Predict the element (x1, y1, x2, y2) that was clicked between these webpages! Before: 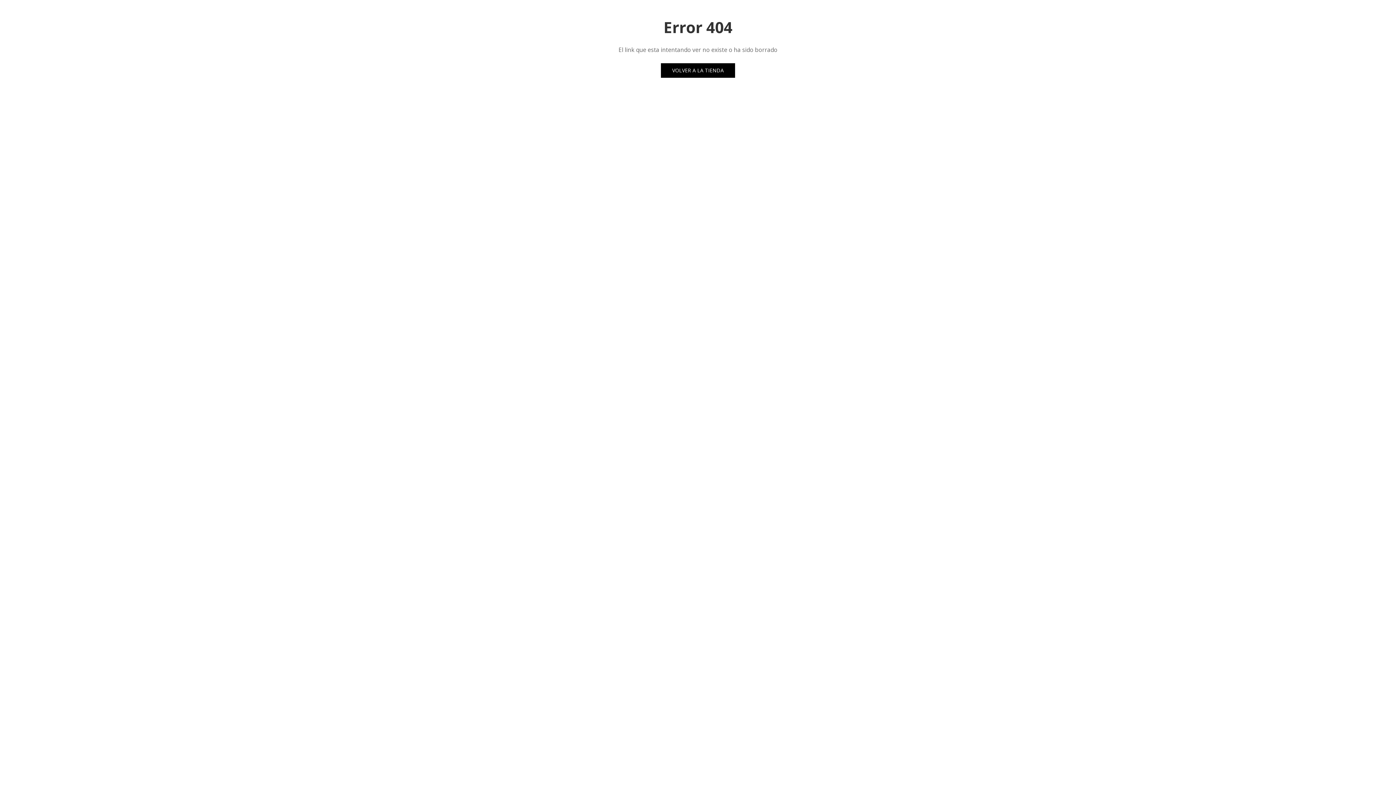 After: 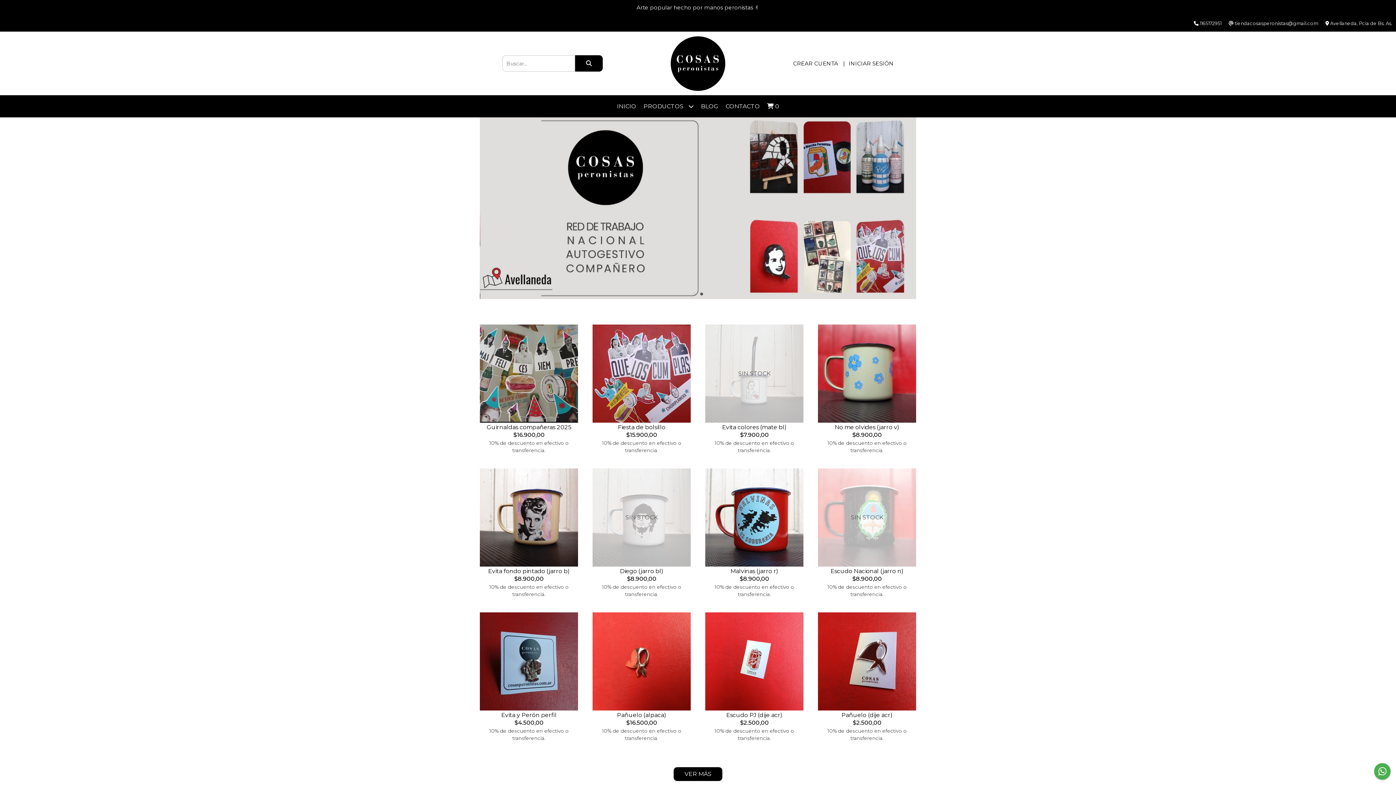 Action: label: VOLVER A LA TIENDA bbox: (661, 63, 735, 77)